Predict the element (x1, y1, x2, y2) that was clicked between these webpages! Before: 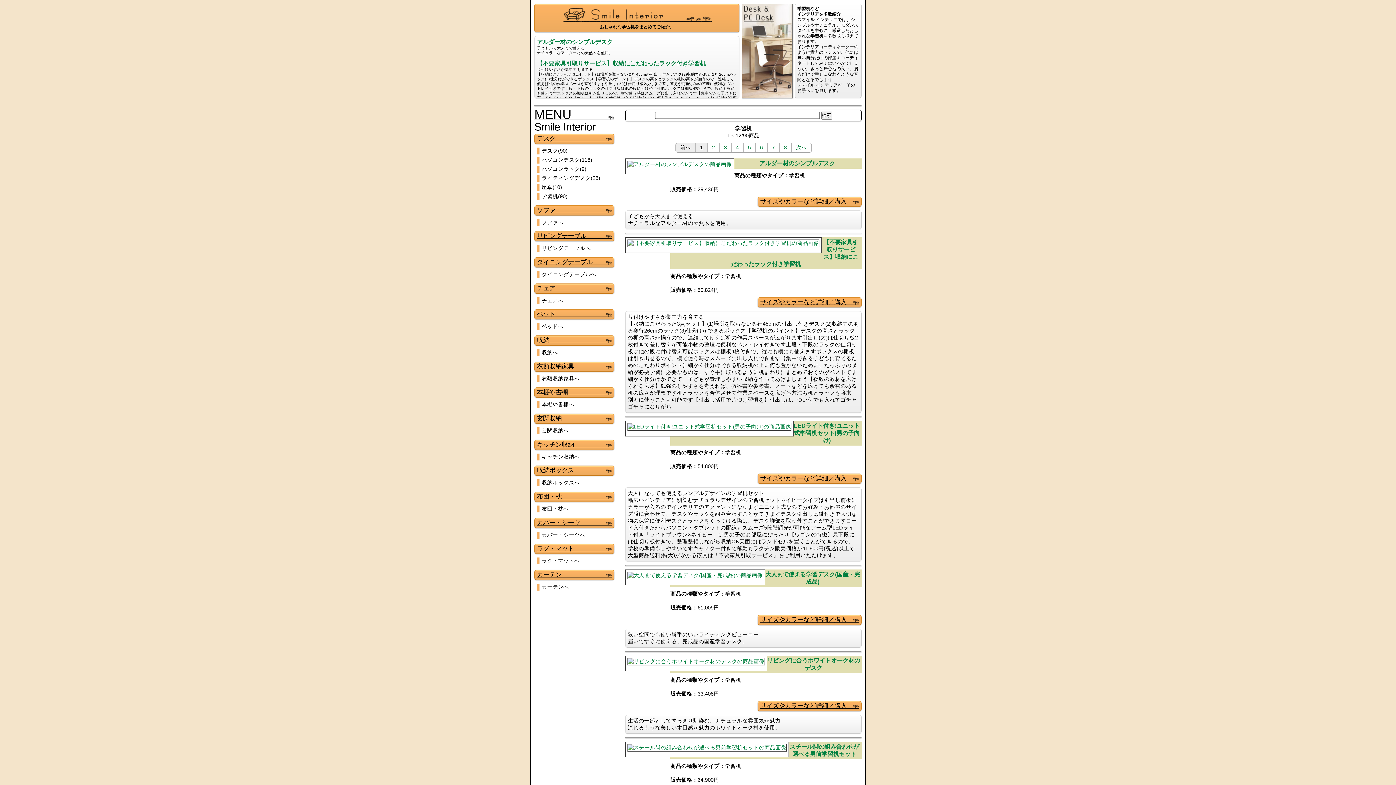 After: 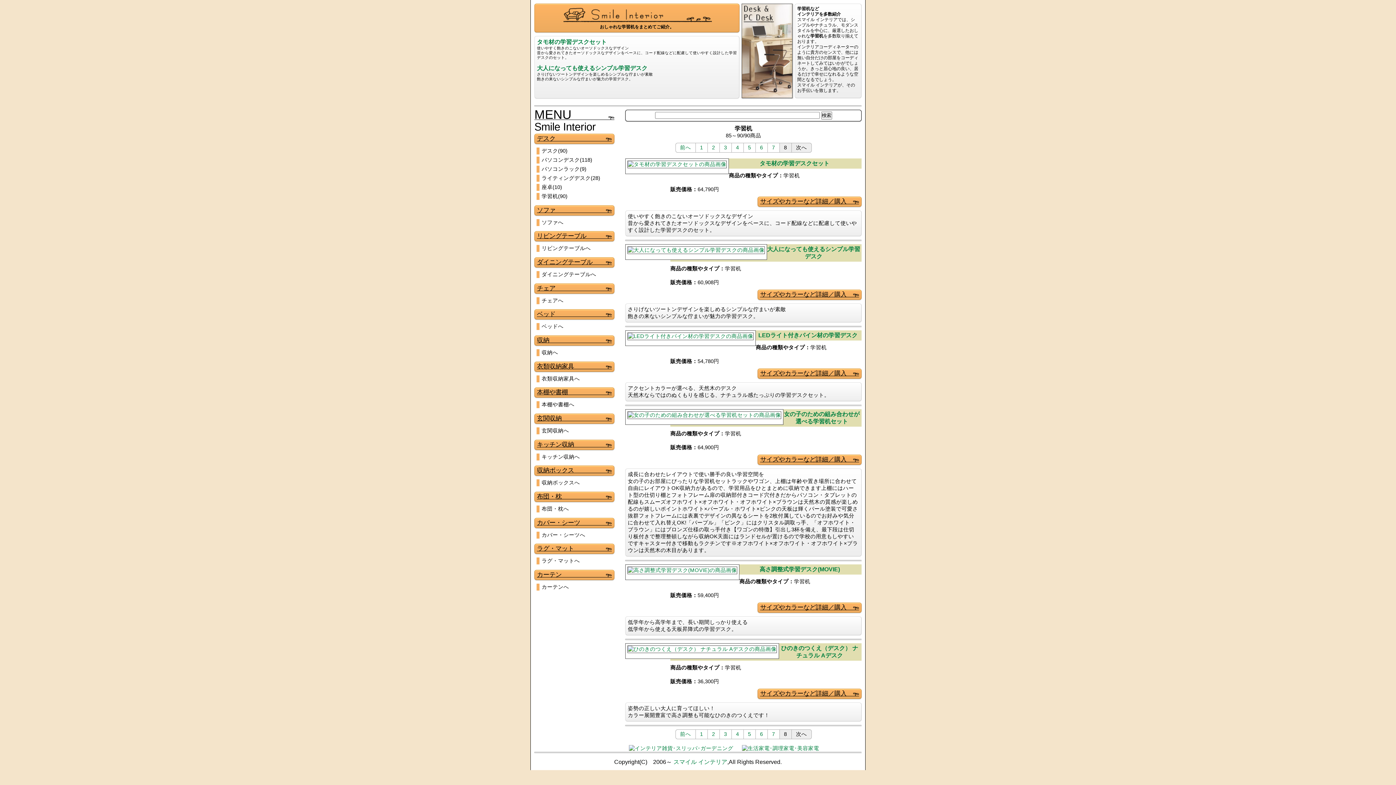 Action: bbox: (779, 142, 791, 152) label: 8